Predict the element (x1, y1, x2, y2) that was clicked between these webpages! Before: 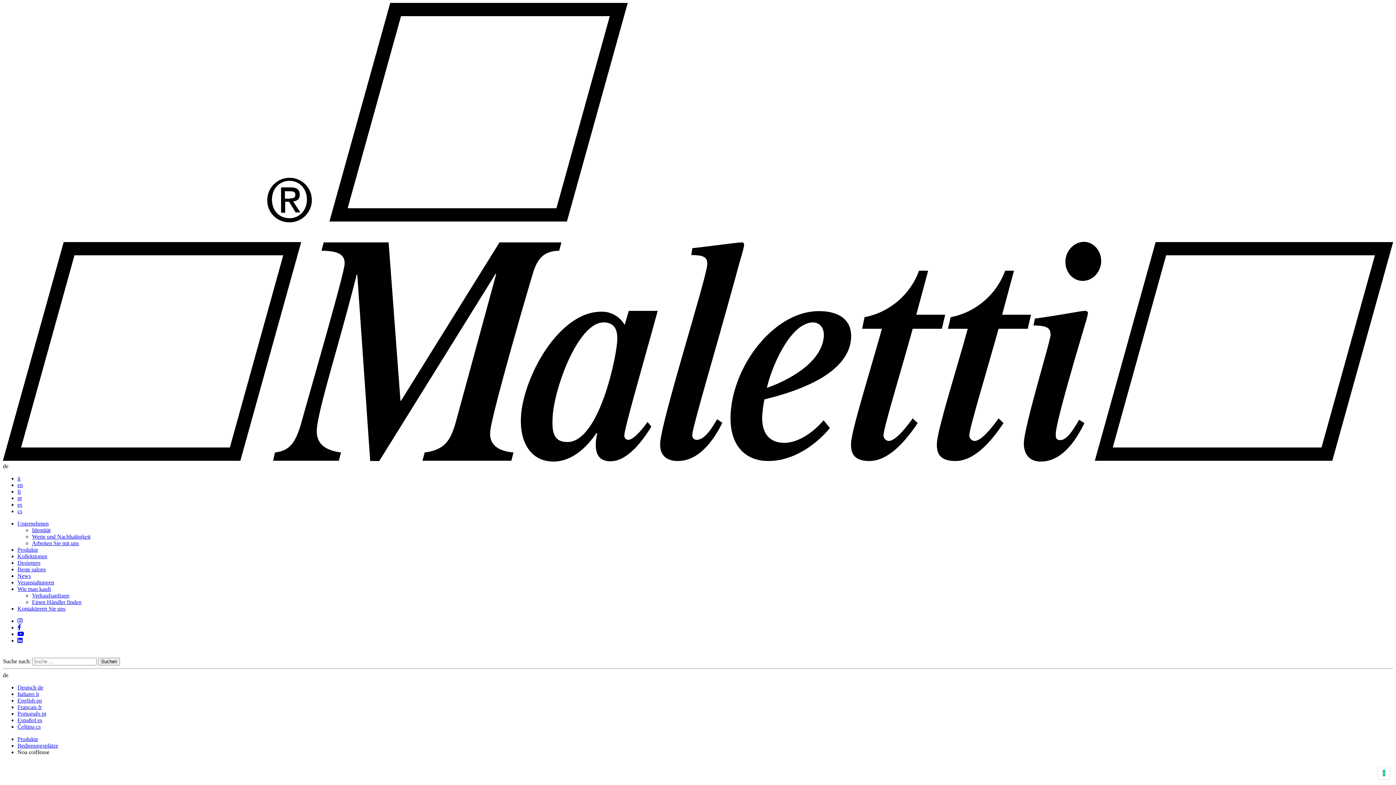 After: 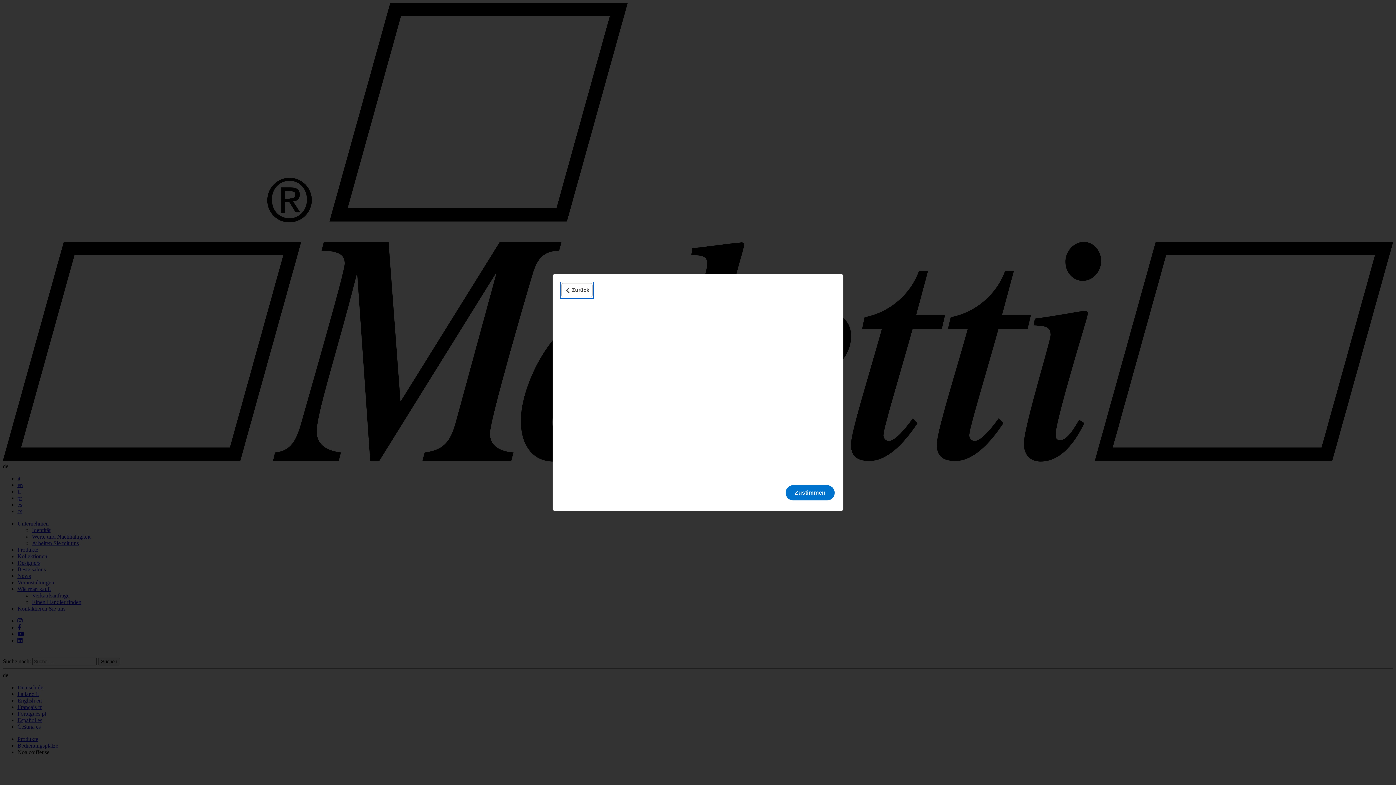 Action: bbox: (1378, 767, 1390, 779) label: Ihre Einstellungen für Einwilligungen für Tracking Technologien